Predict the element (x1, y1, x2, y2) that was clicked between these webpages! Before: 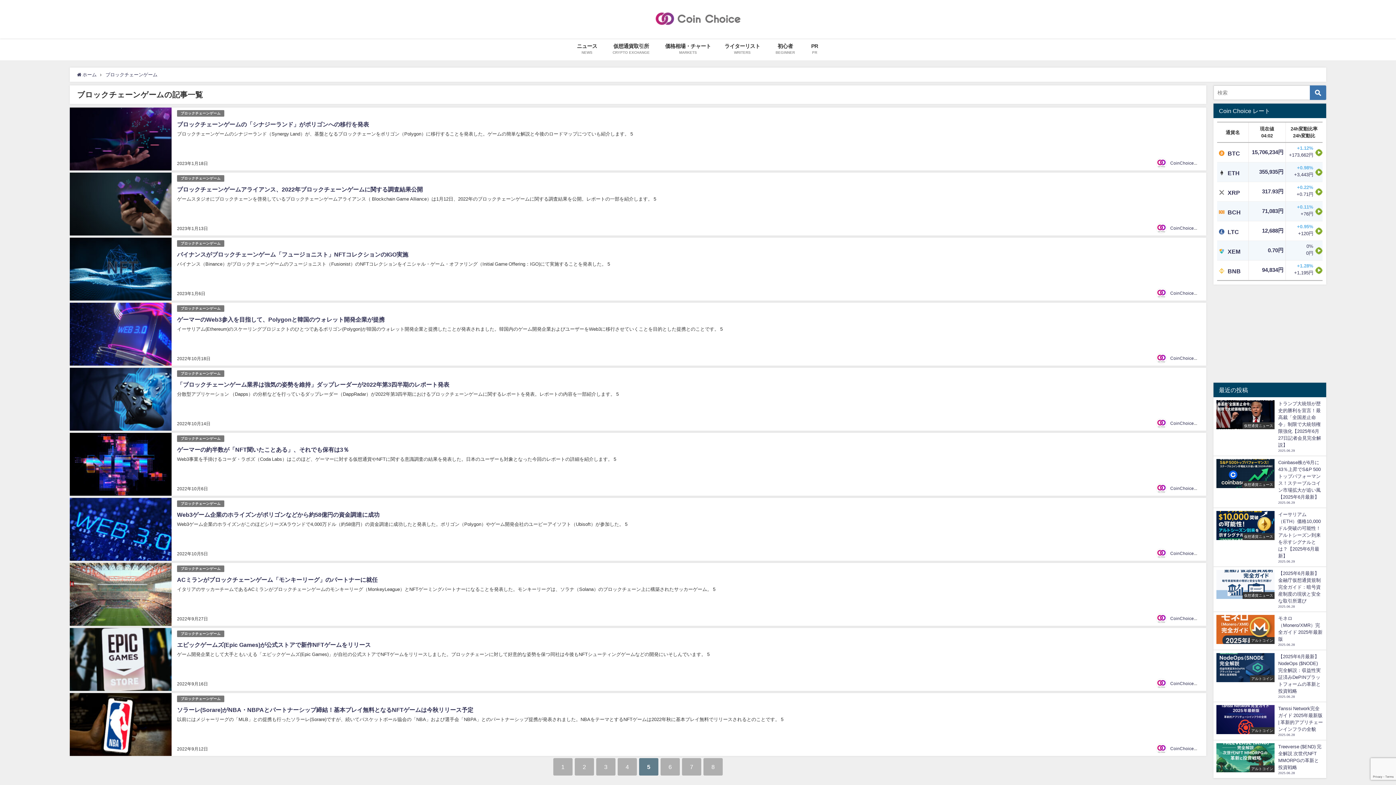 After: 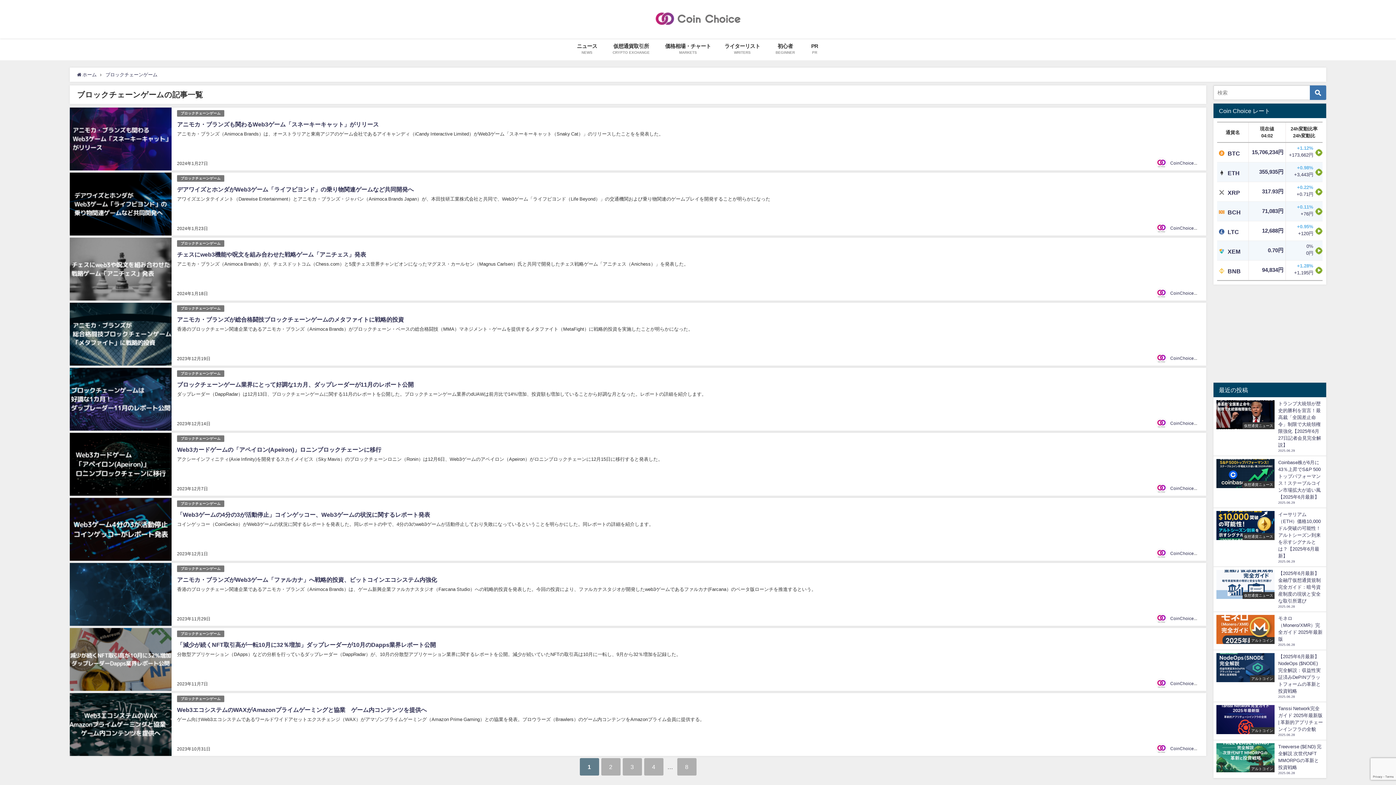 Action: label: ブロックチェーンゲーム bbox: (177, 630, 224, 637)